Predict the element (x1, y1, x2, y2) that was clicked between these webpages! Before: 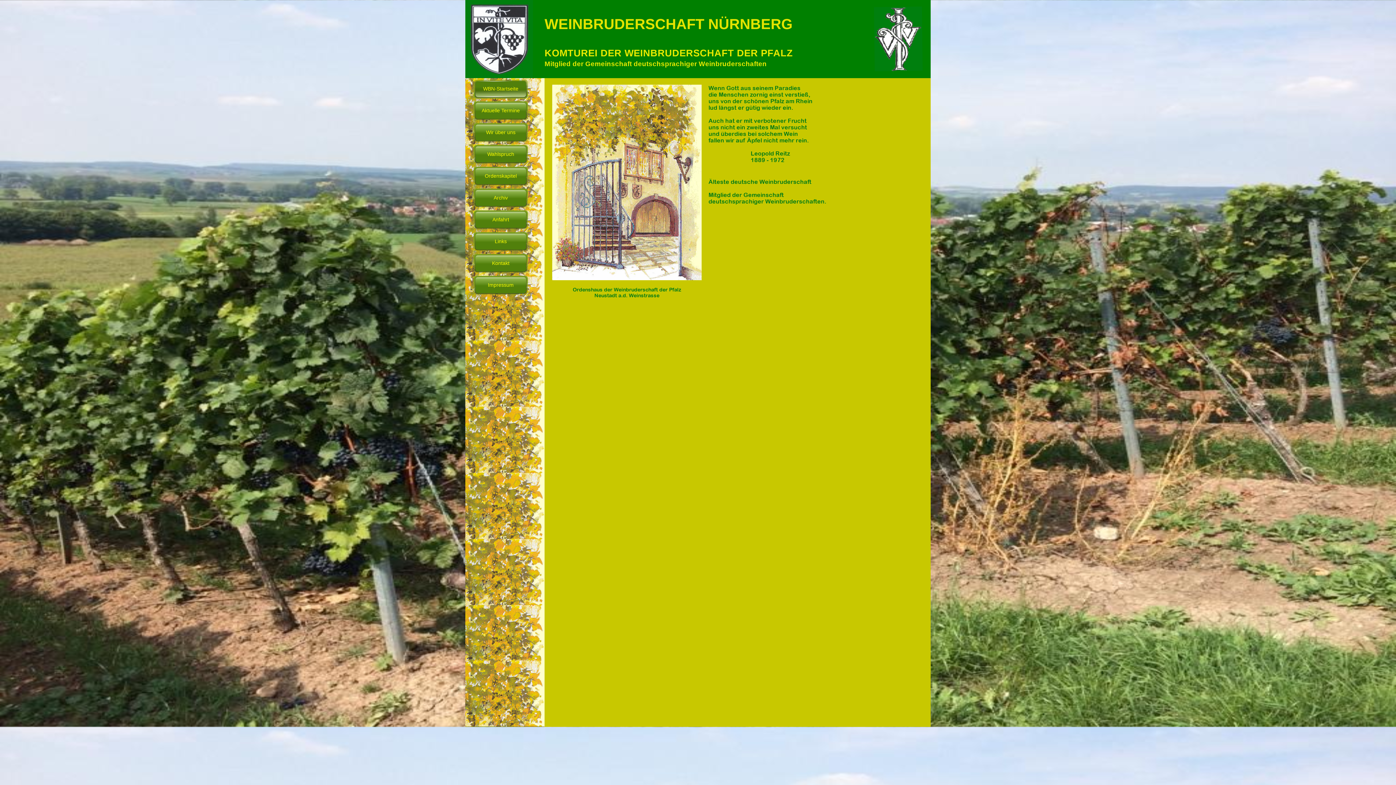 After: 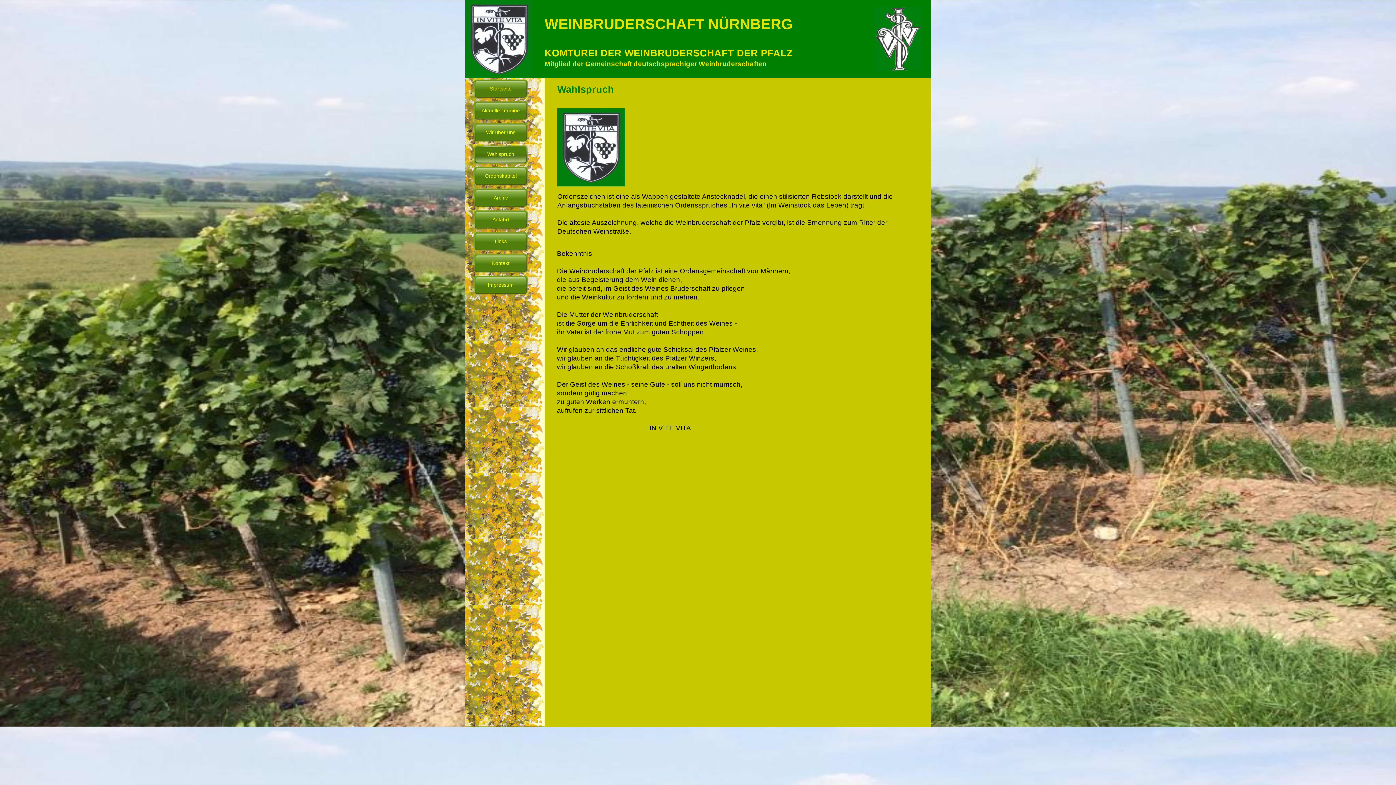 Action: bbox: (472, 143, 529, 165) label: Wahlspruch